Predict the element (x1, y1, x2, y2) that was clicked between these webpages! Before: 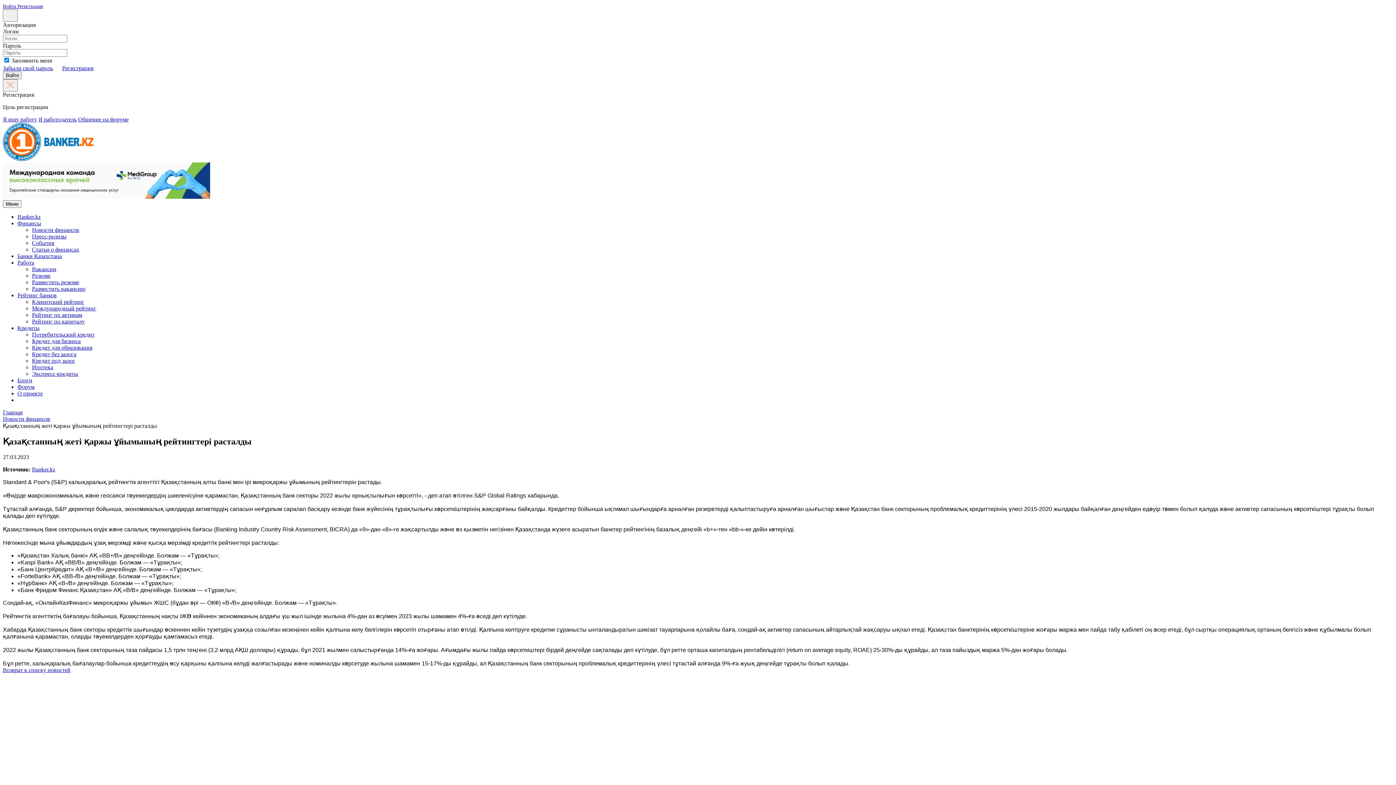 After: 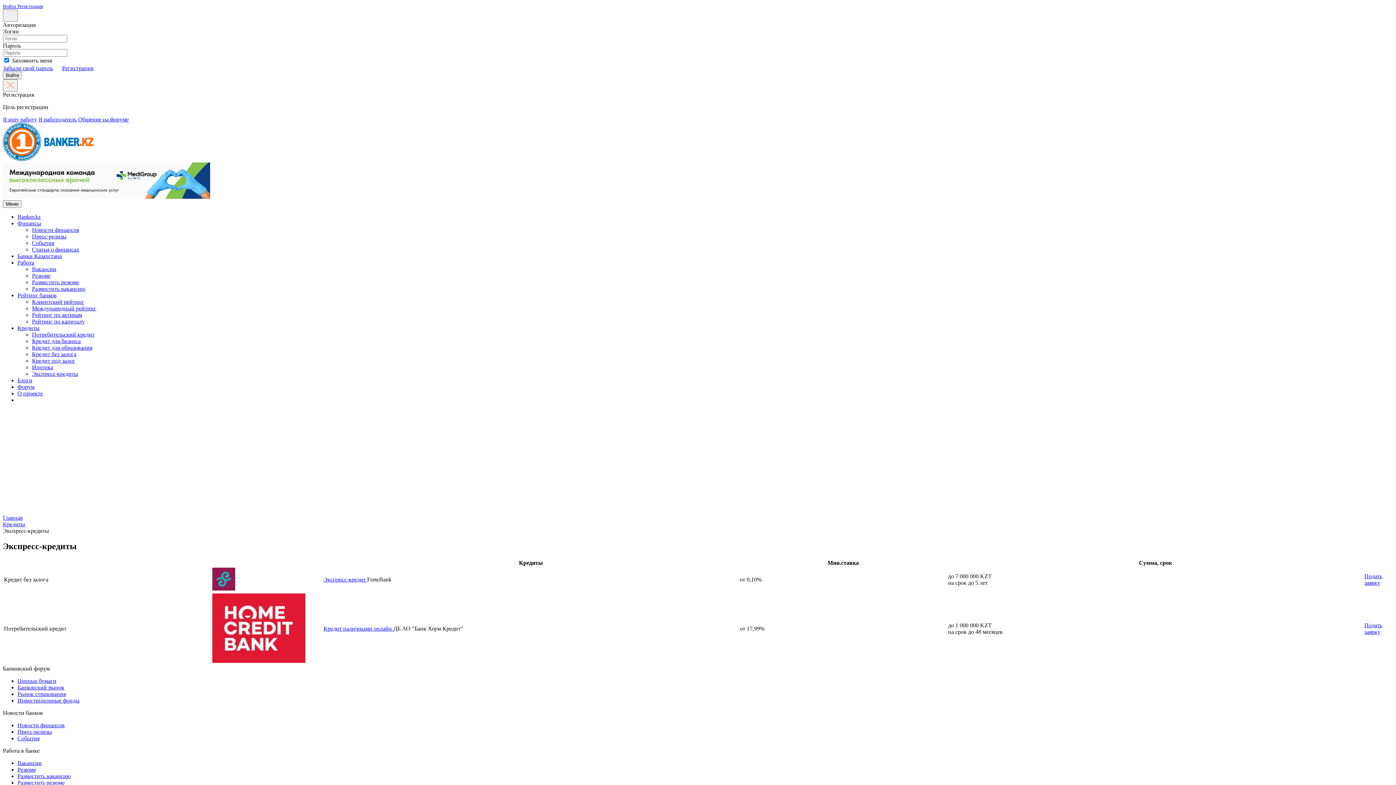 Action: bbox: (32, 370, 78, 377) label: Экспресс-кредиты